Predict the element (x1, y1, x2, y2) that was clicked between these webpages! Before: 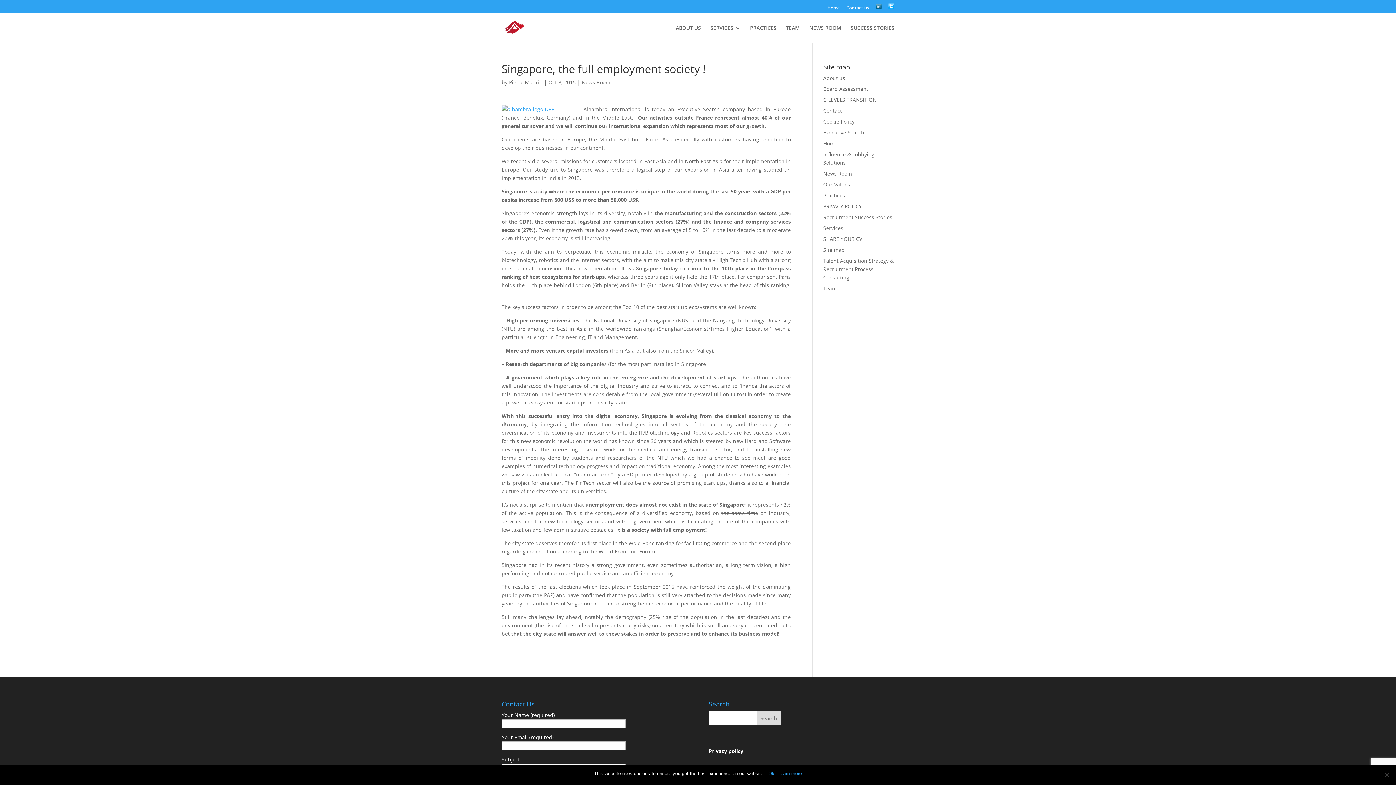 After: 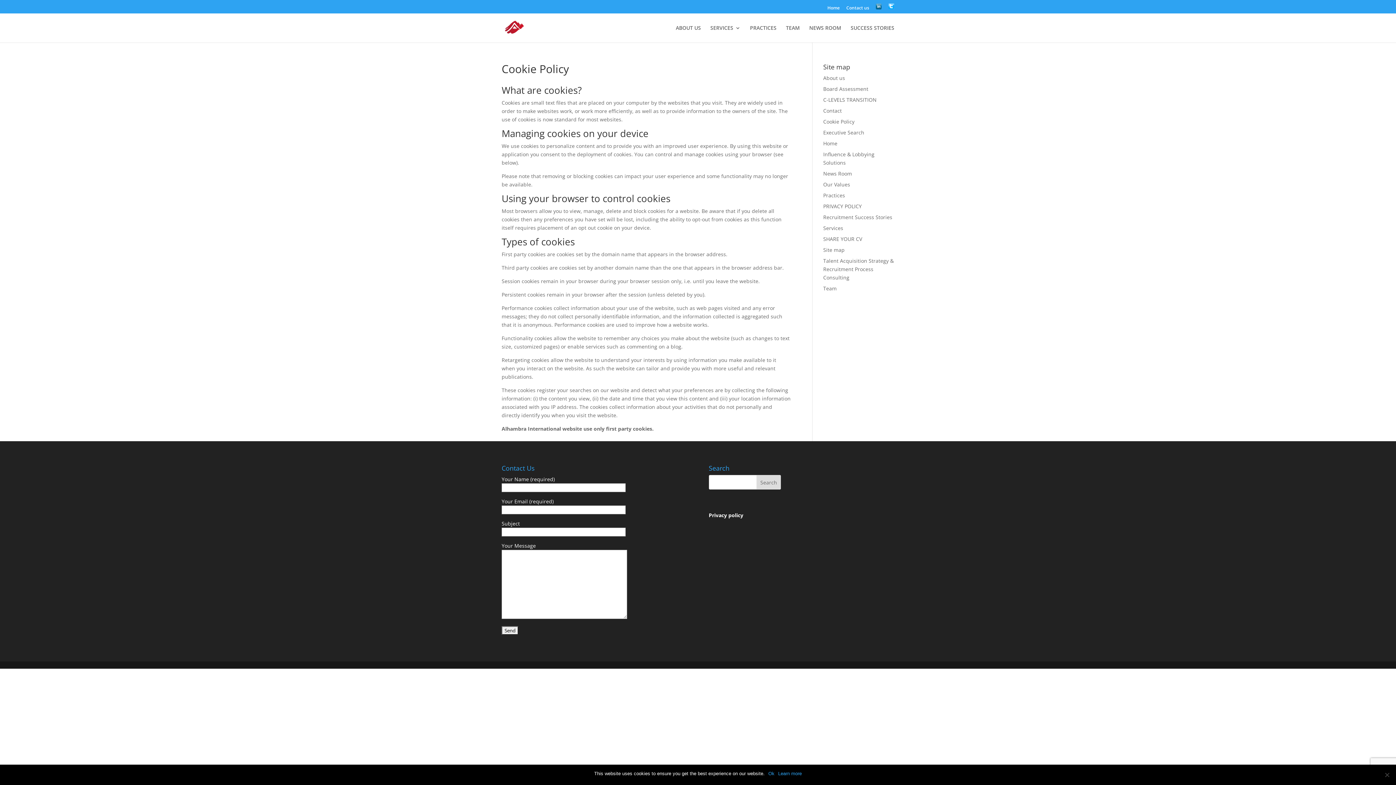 Action: label: Cookie Policy bbox: (823, 118, 854, 125)